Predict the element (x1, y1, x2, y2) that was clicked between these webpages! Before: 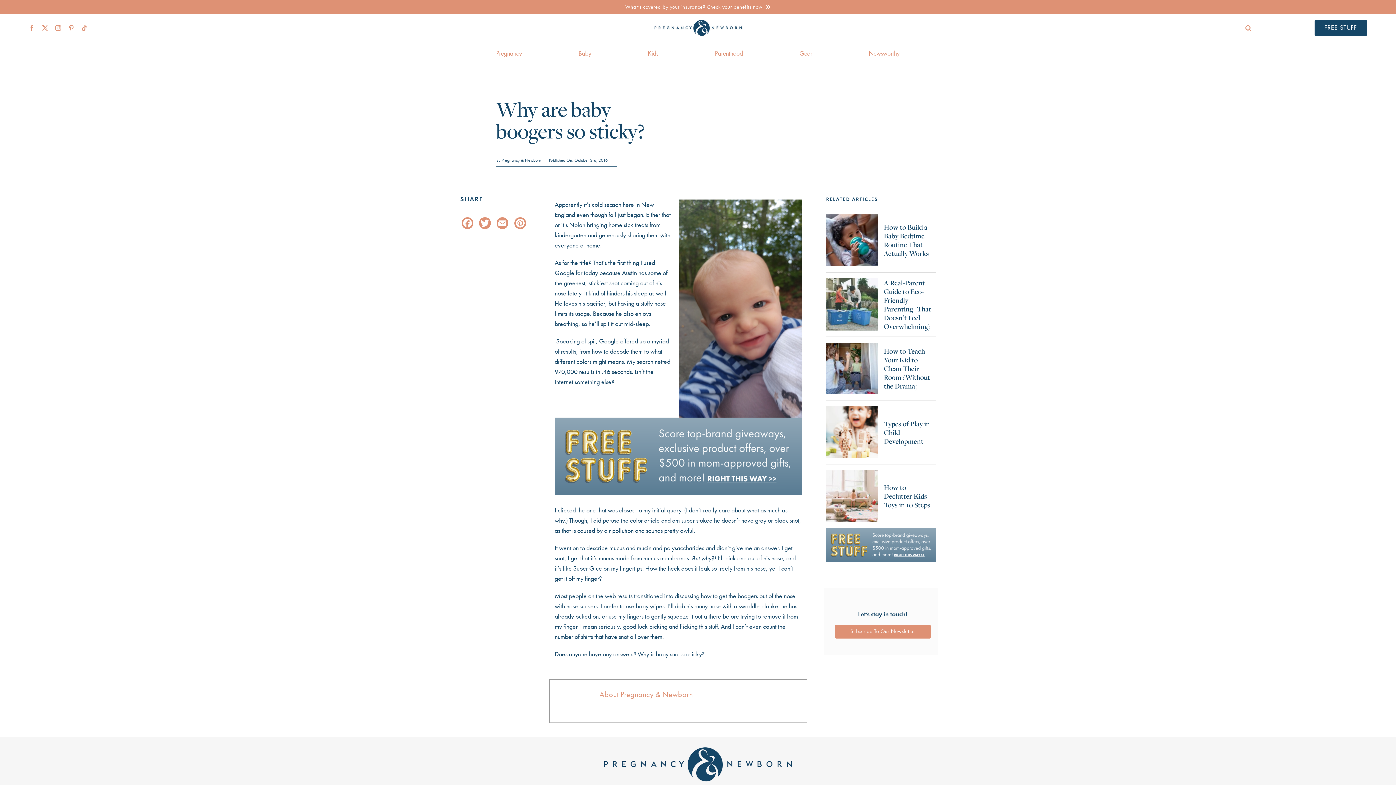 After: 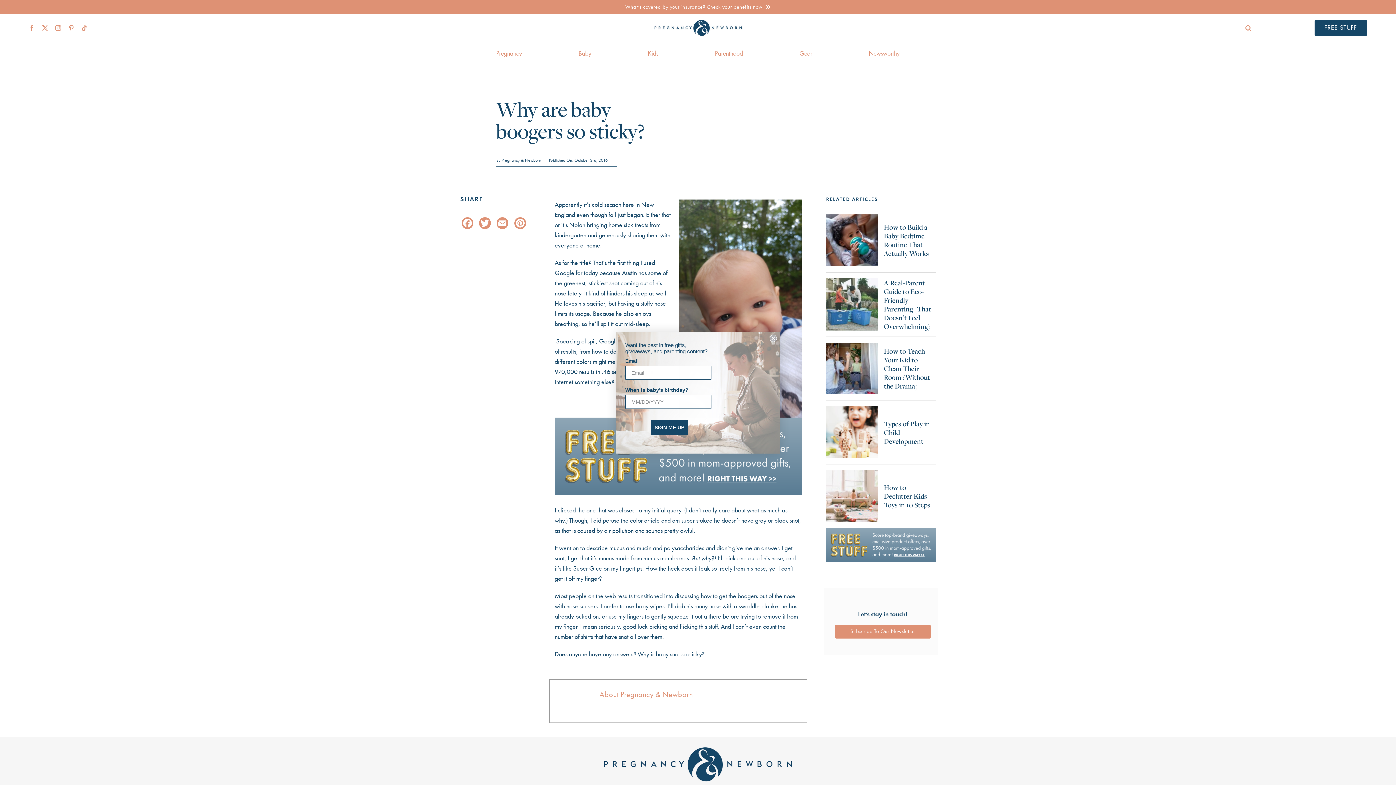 Action: bbox: (42, 25, 48, 30) label: twitter